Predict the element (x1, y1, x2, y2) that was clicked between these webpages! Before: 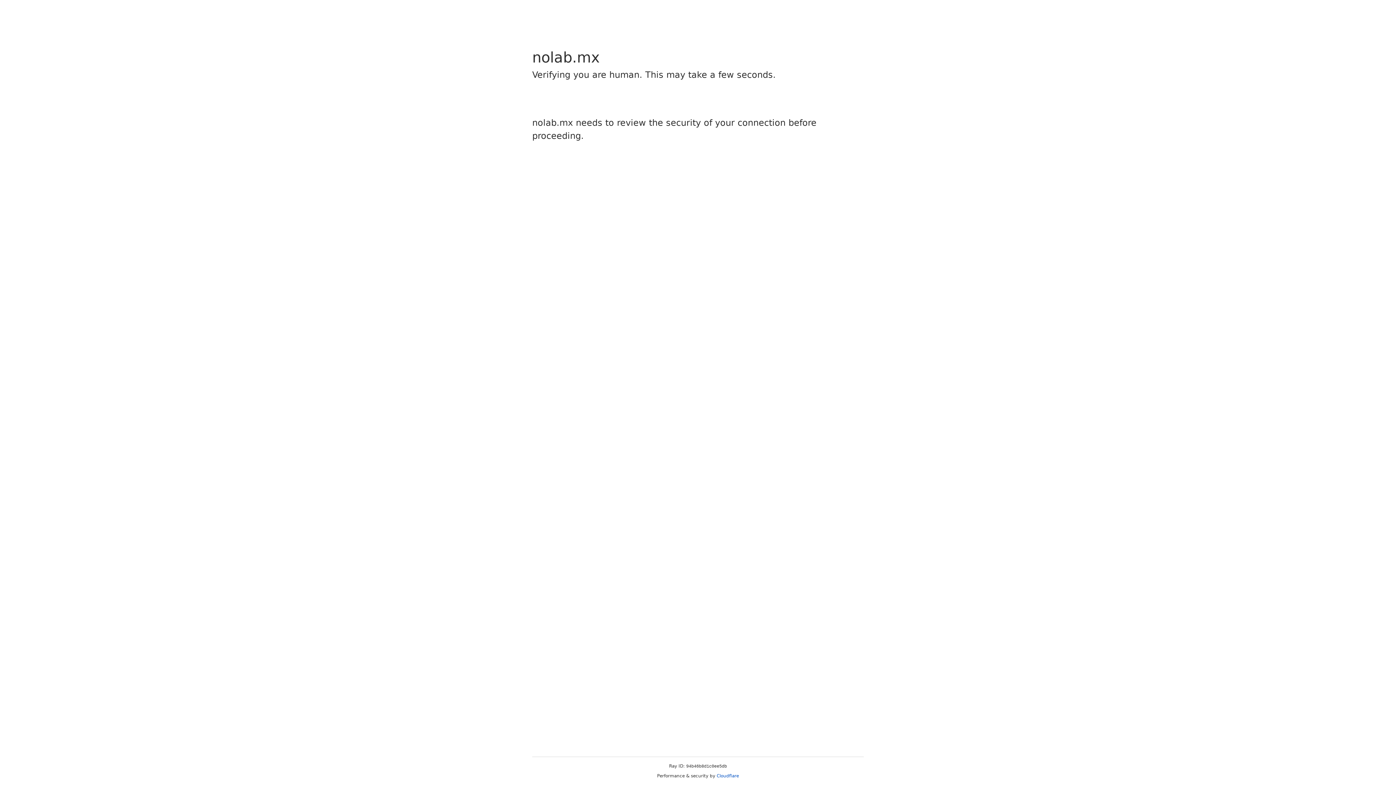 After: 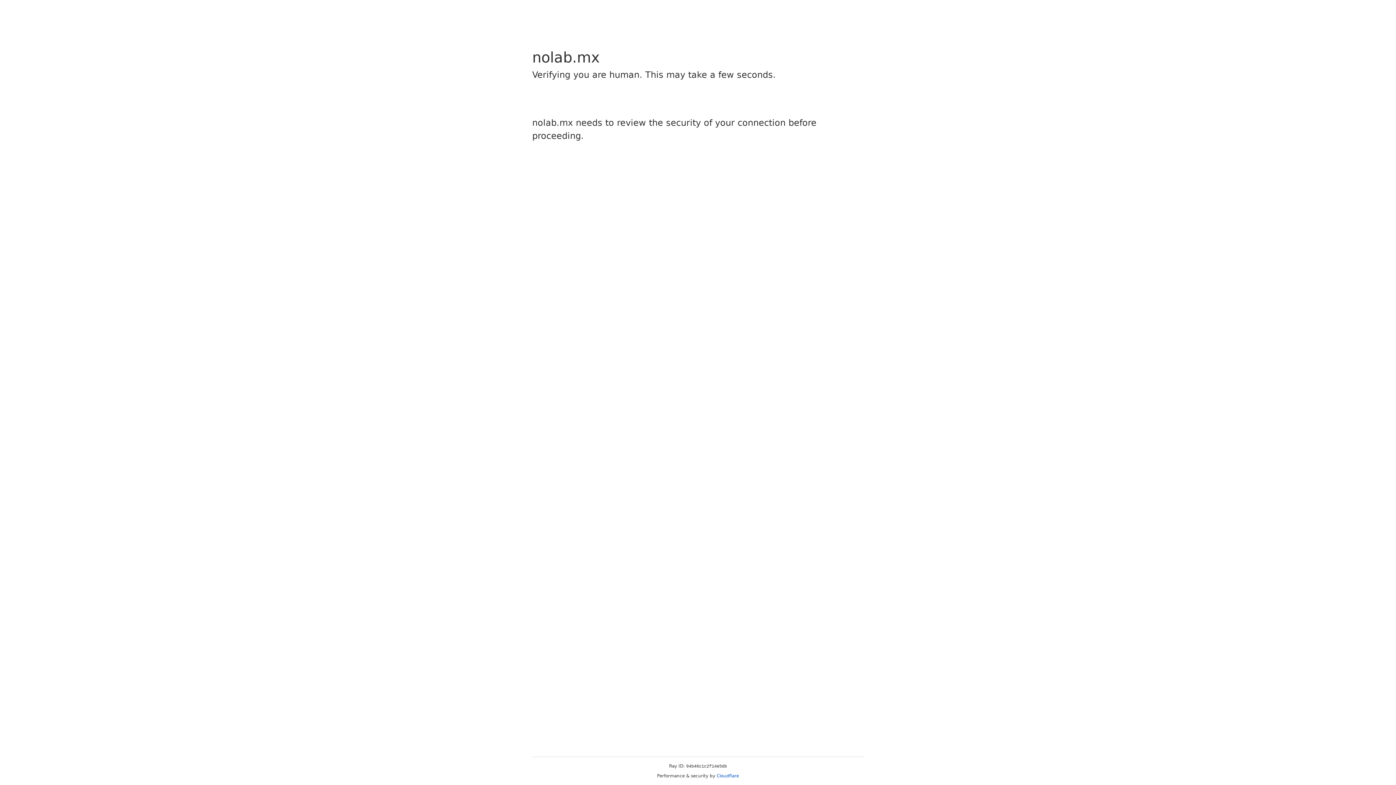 Action: label: Cloudflare bbox: (716, 773, 739, 778)